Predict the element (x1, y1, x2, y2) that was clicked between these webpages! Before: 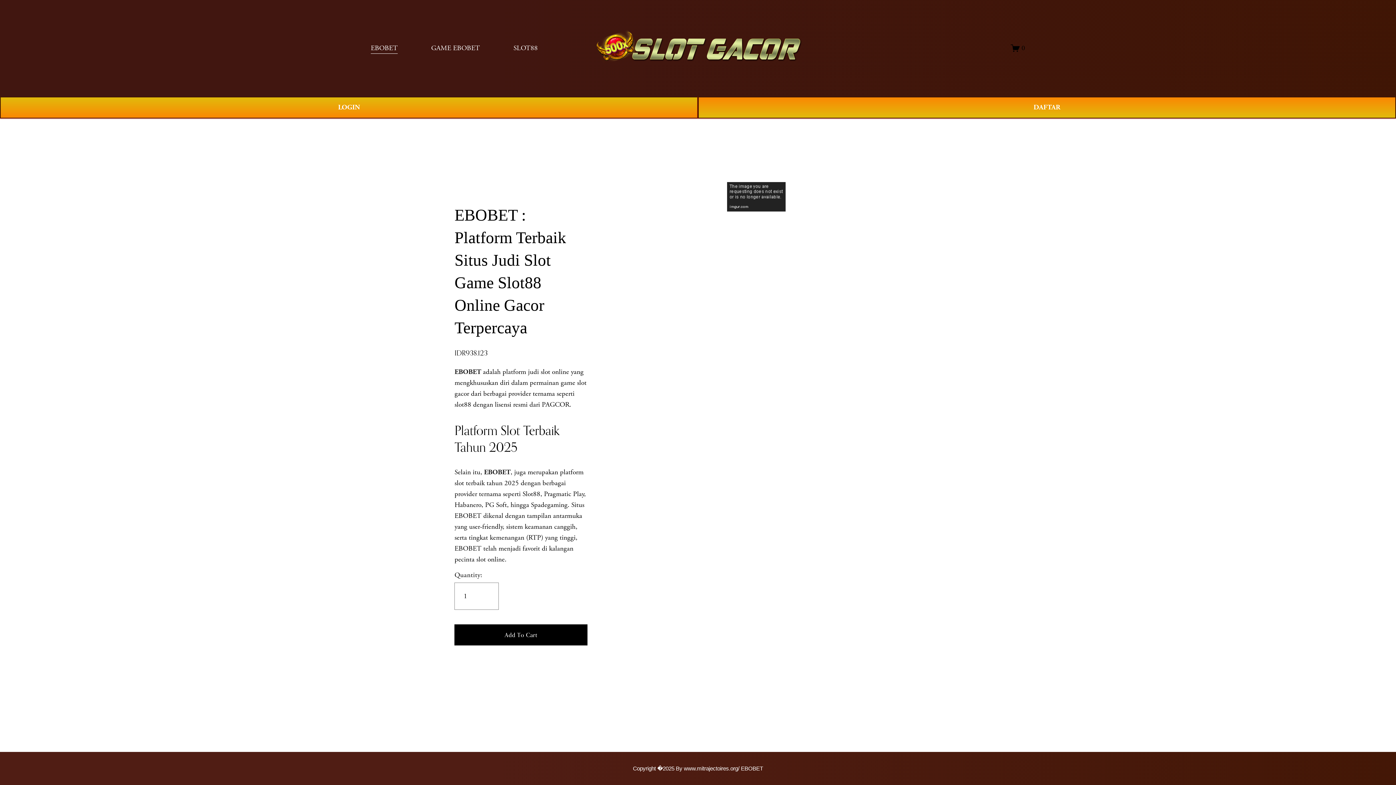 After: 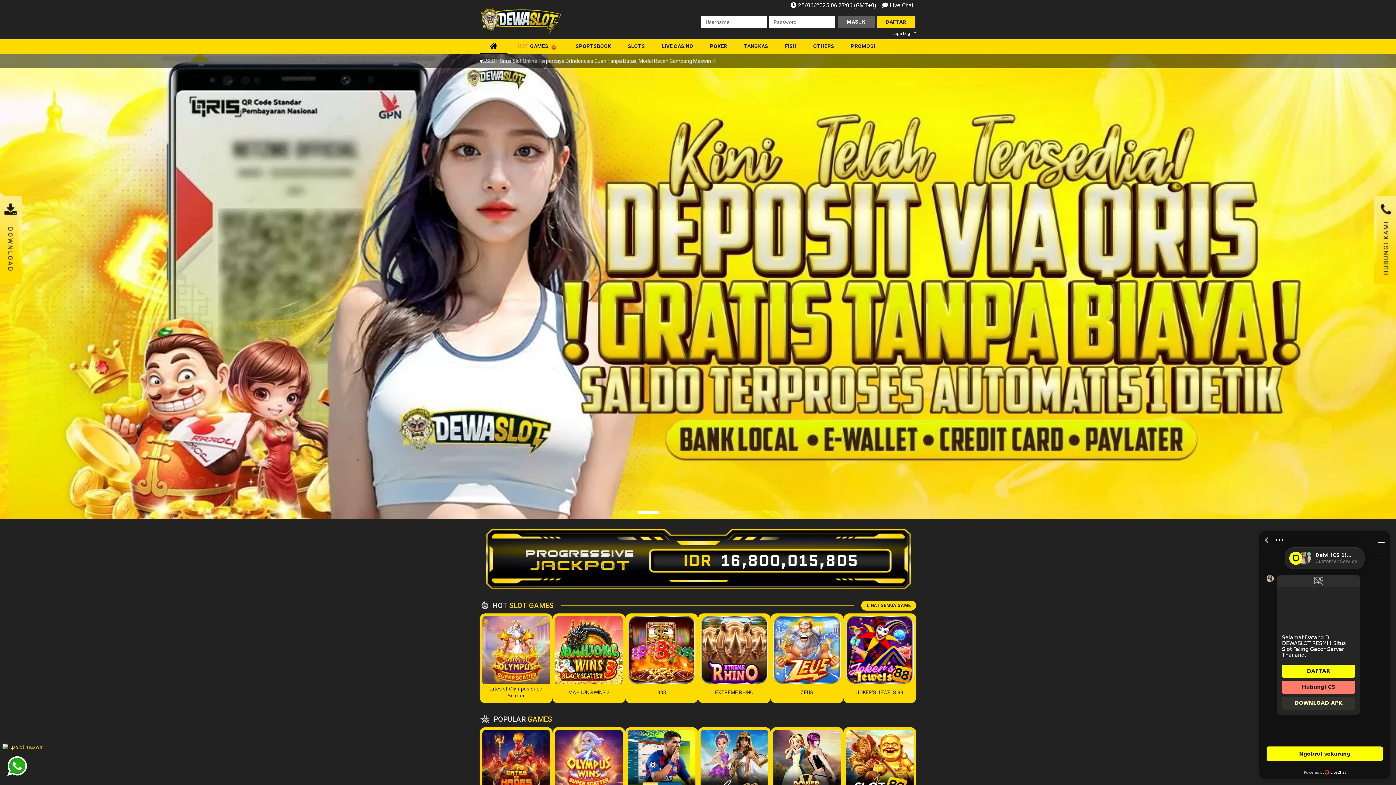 Action: label: LOGIN bbox: (0, 96, 698, 118)